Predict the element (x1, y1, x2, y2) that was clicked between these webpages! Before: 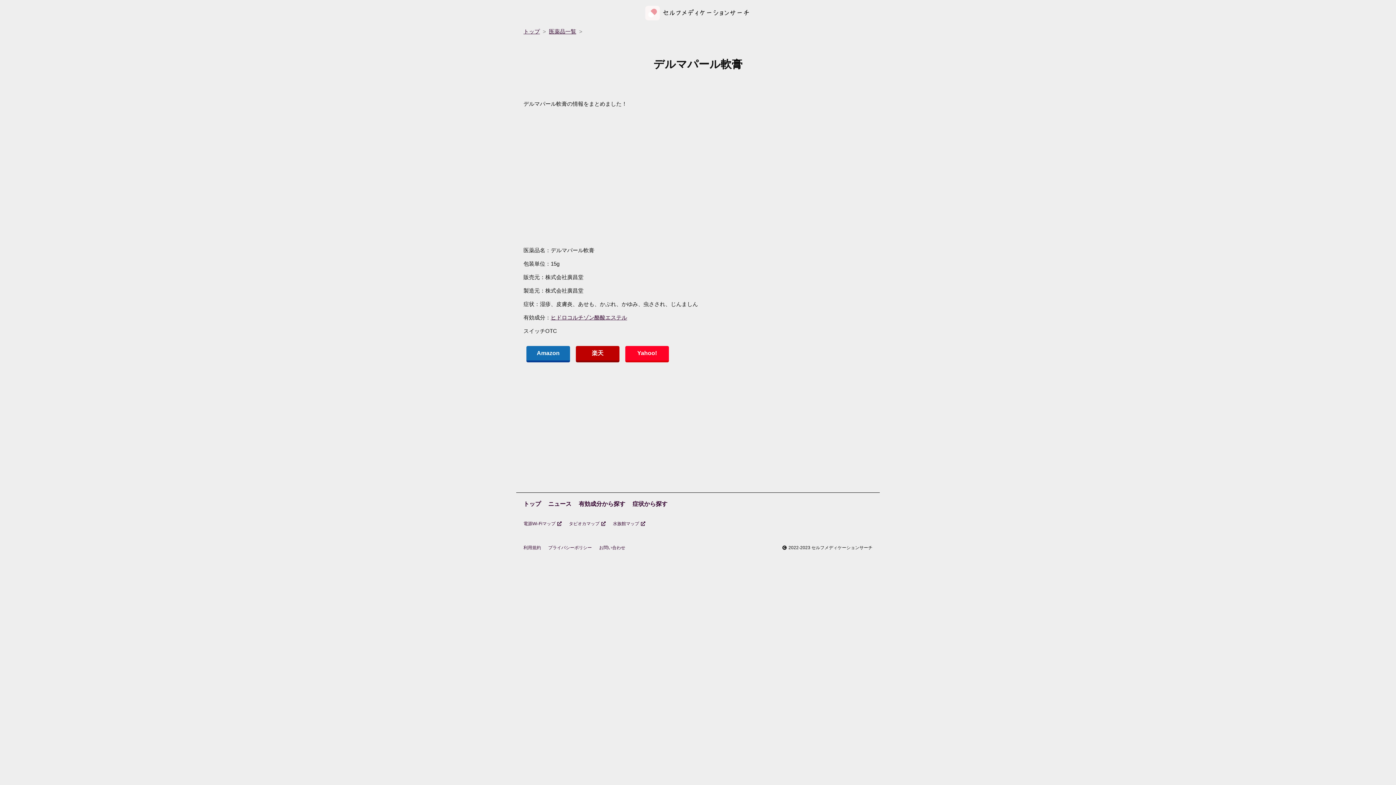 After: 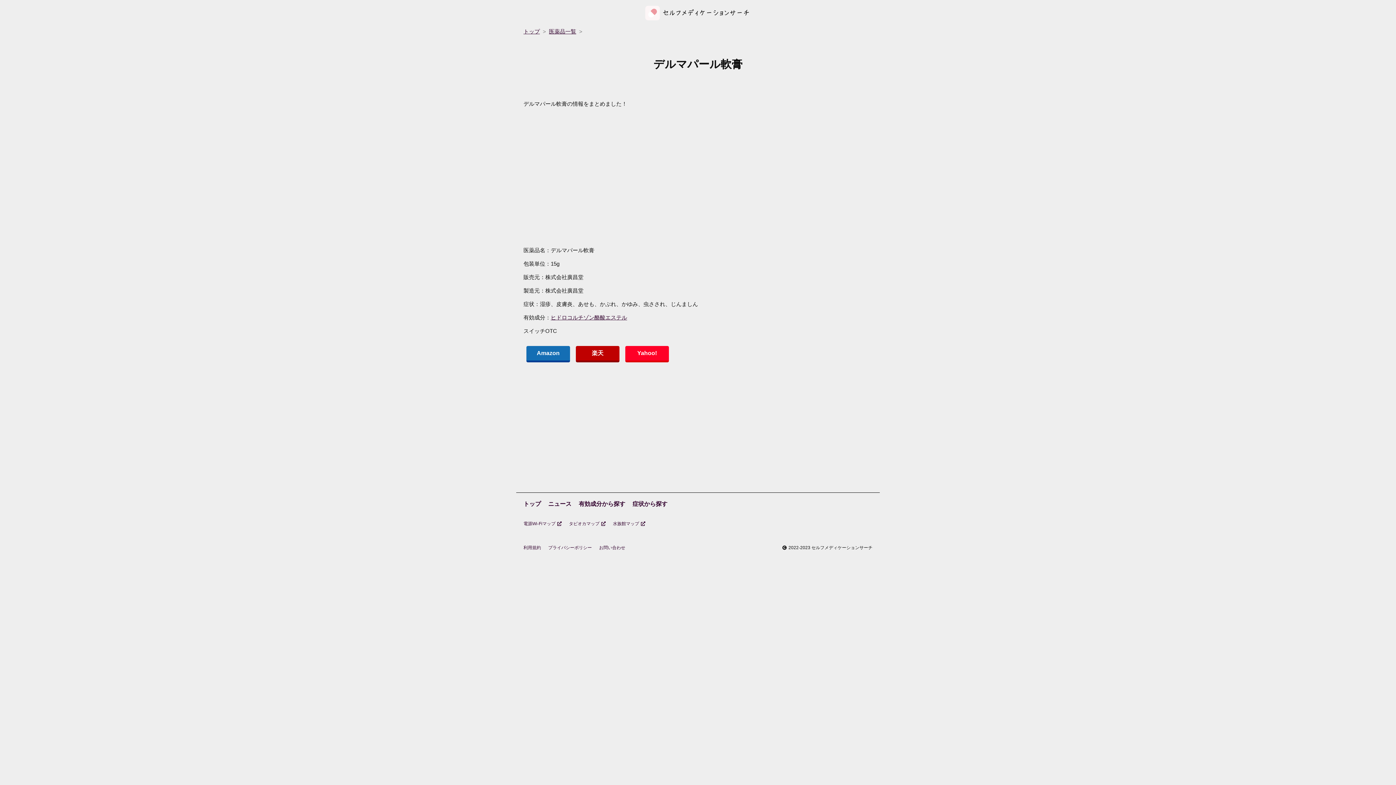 Action: bbox: (599, 539, 625, 556) label: お問い合わせ